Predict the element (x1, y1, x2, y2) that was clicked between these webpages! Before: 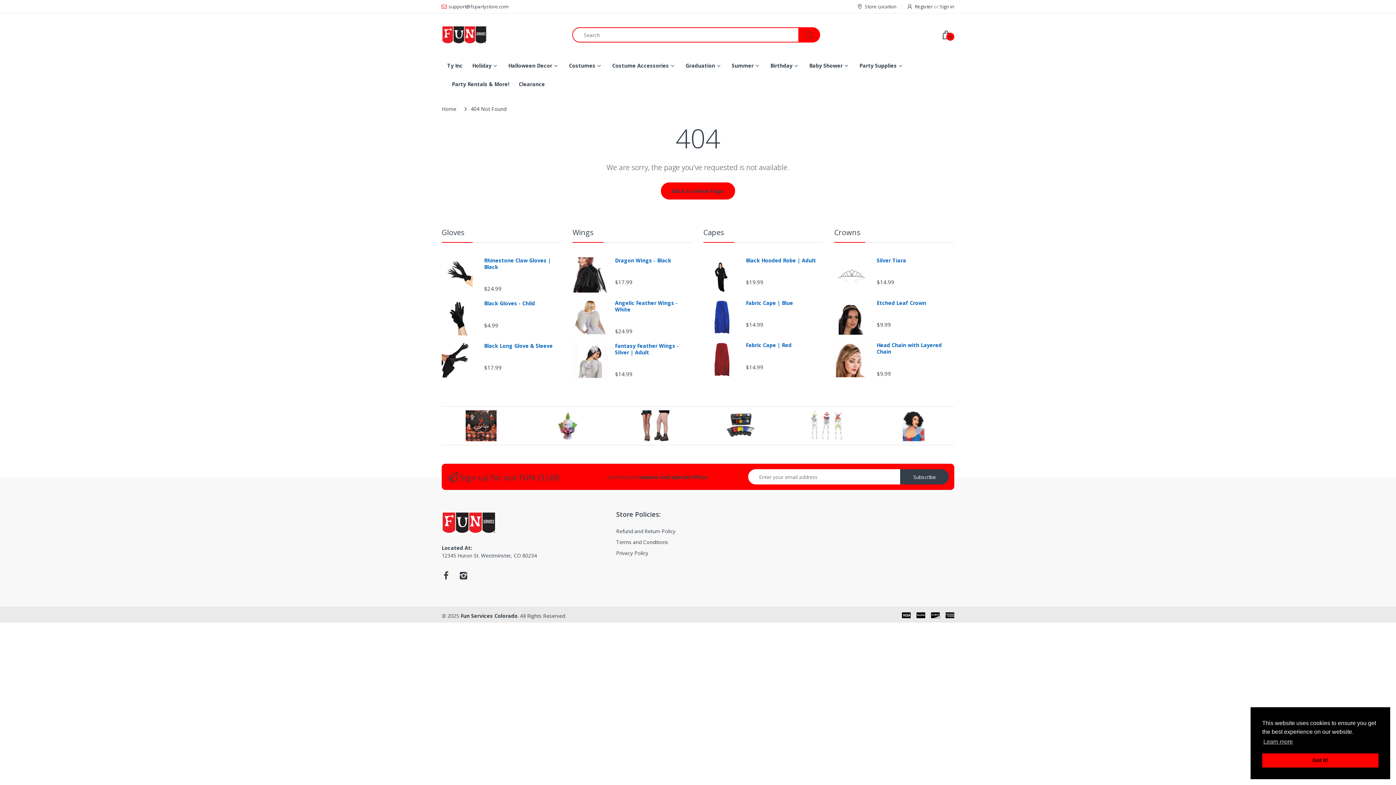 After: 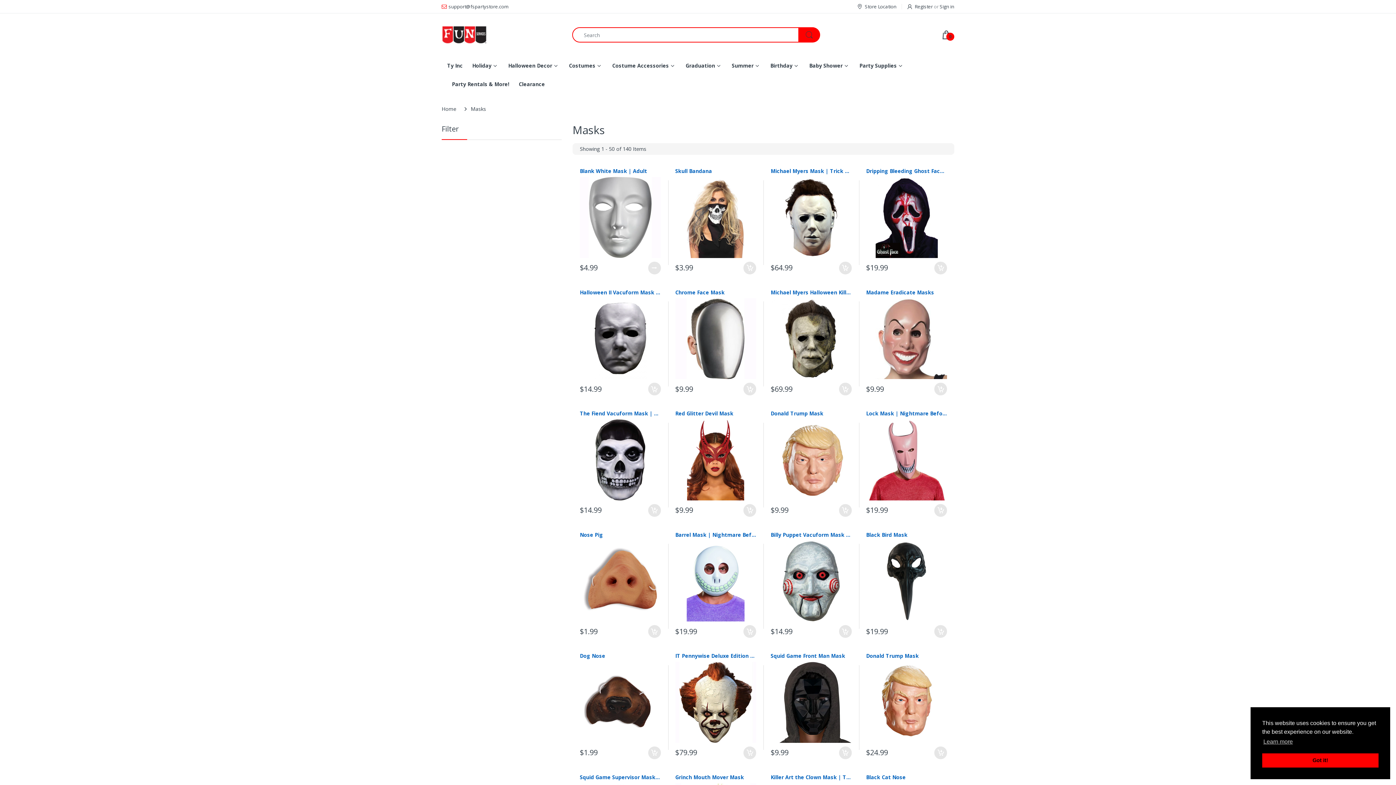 Action: bbox: (531, 410, 603, 441)